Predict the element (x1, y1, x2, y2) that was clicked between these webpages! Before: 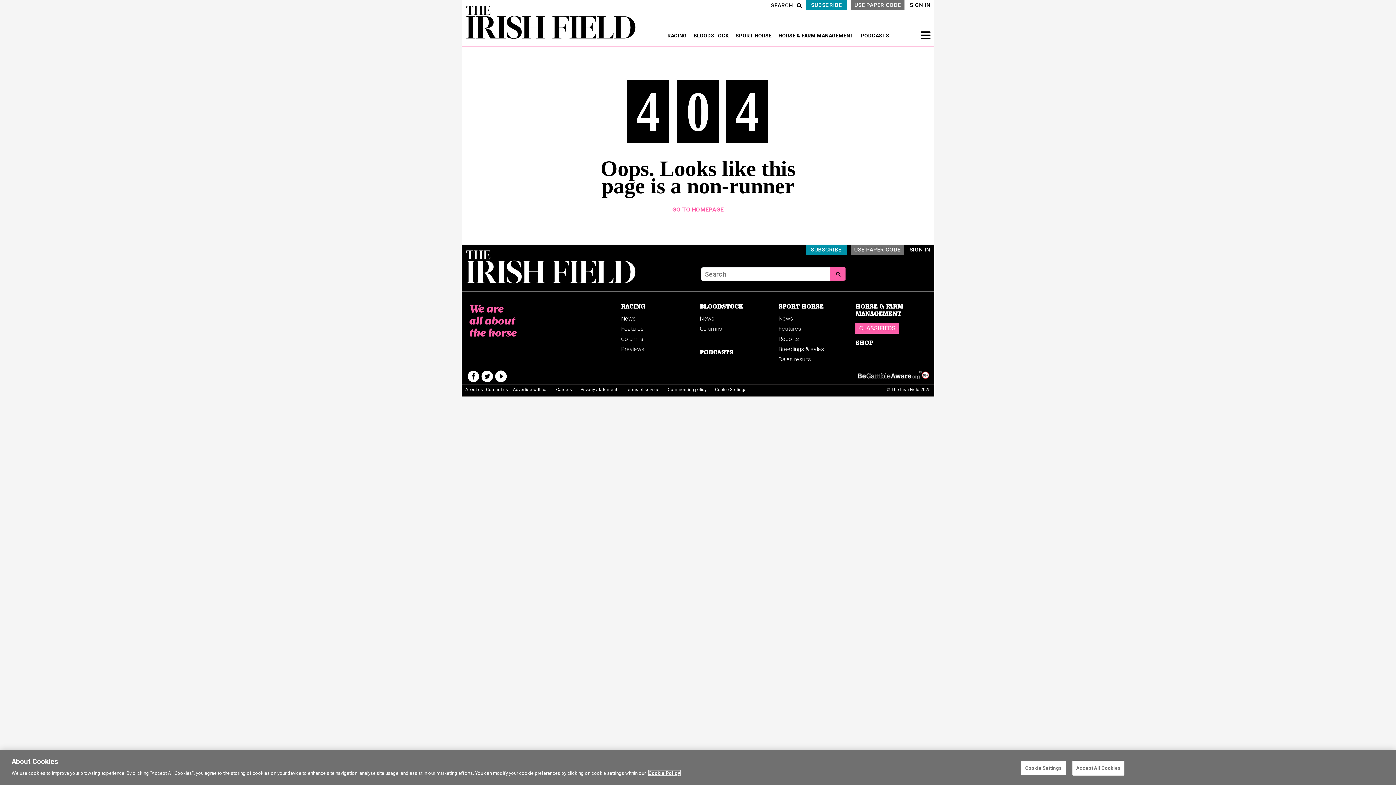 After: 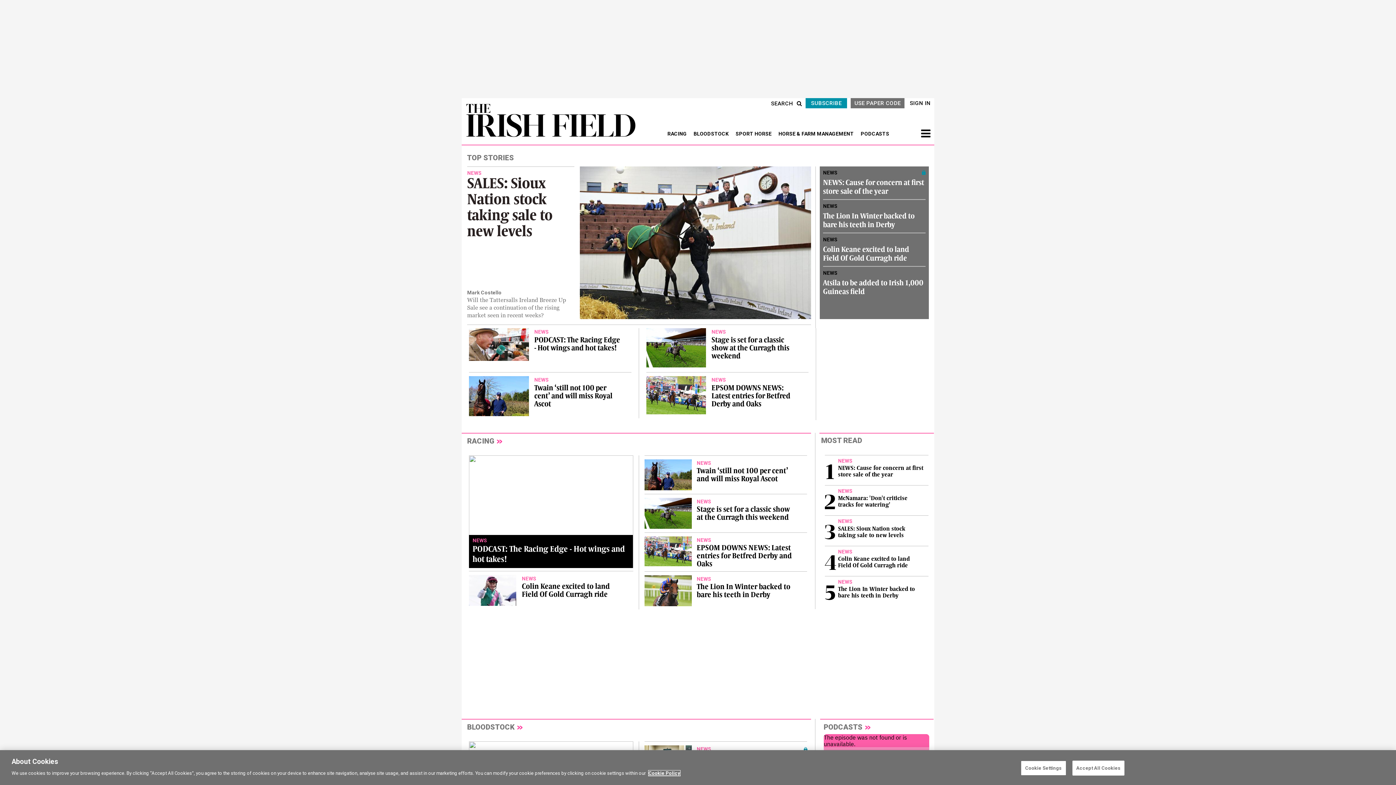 Action: bbox: (460, 1, 640, 20)